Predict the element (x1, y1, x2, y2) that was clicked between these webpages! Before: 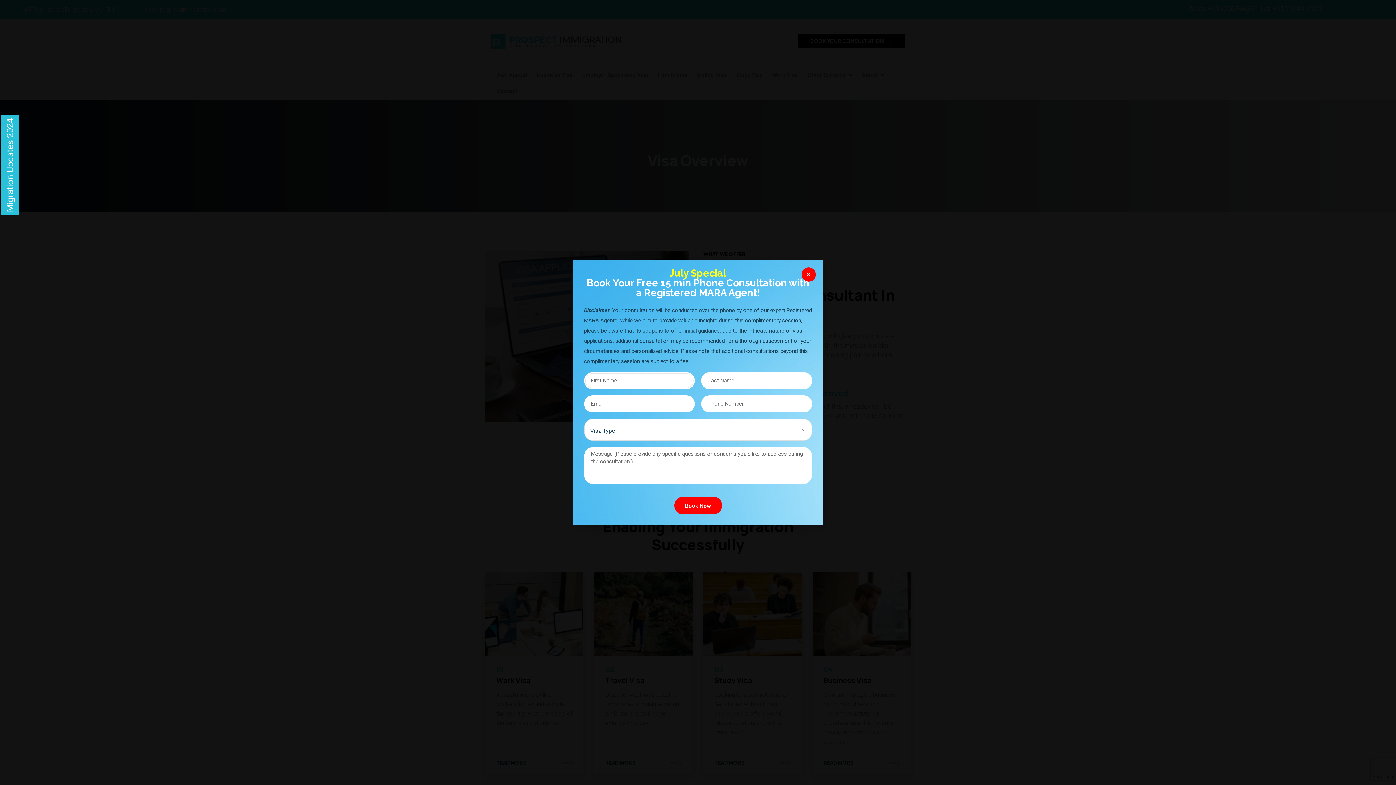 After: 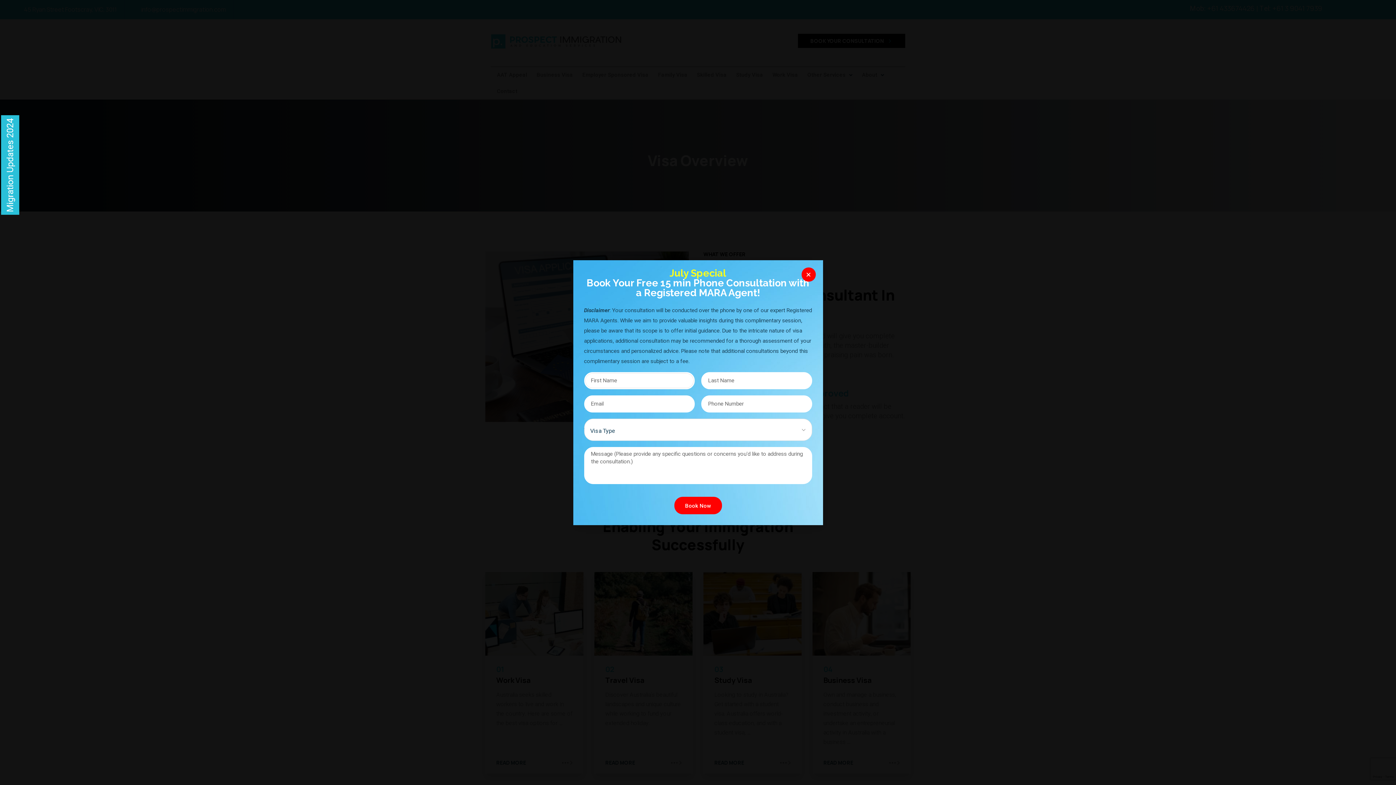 Action: label: Book Now bbox: (674, 496, 722, 514)